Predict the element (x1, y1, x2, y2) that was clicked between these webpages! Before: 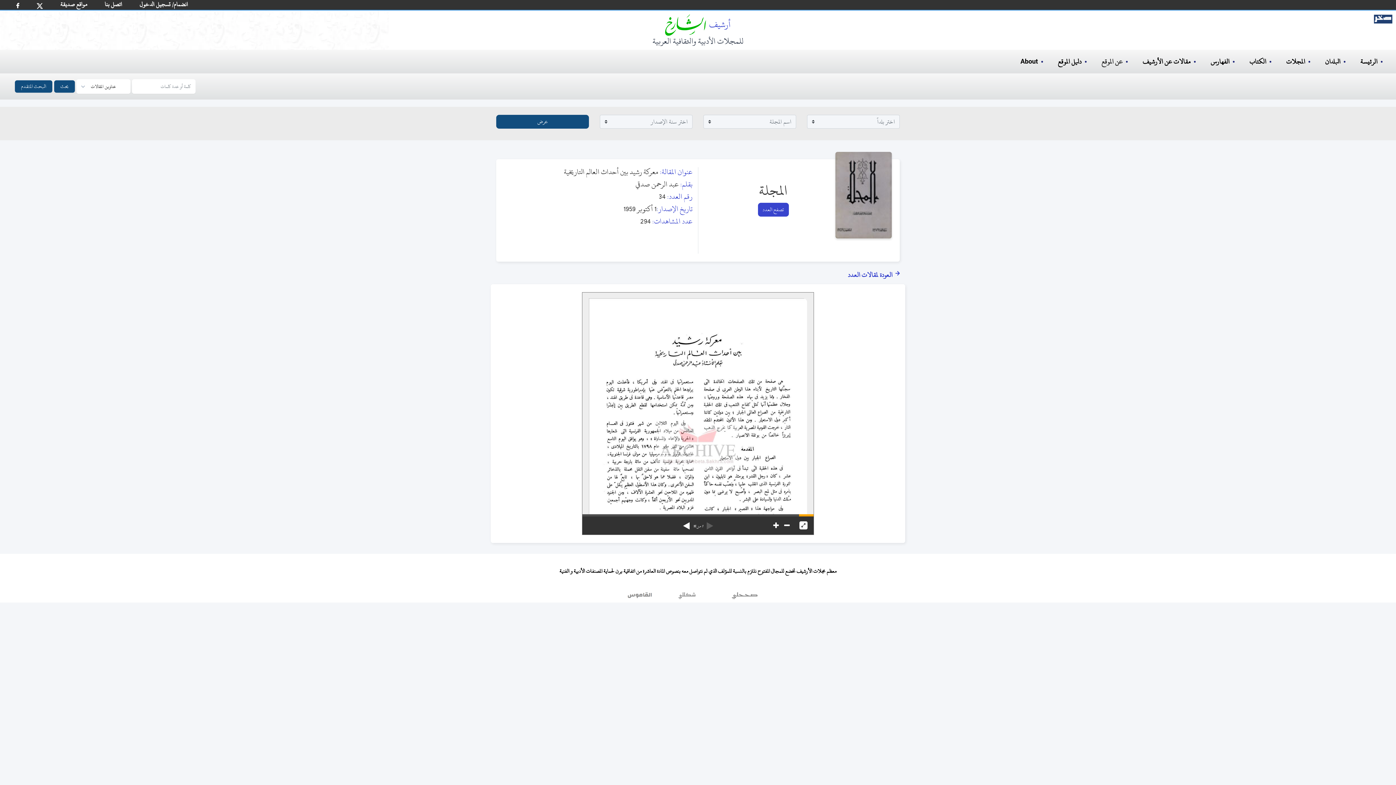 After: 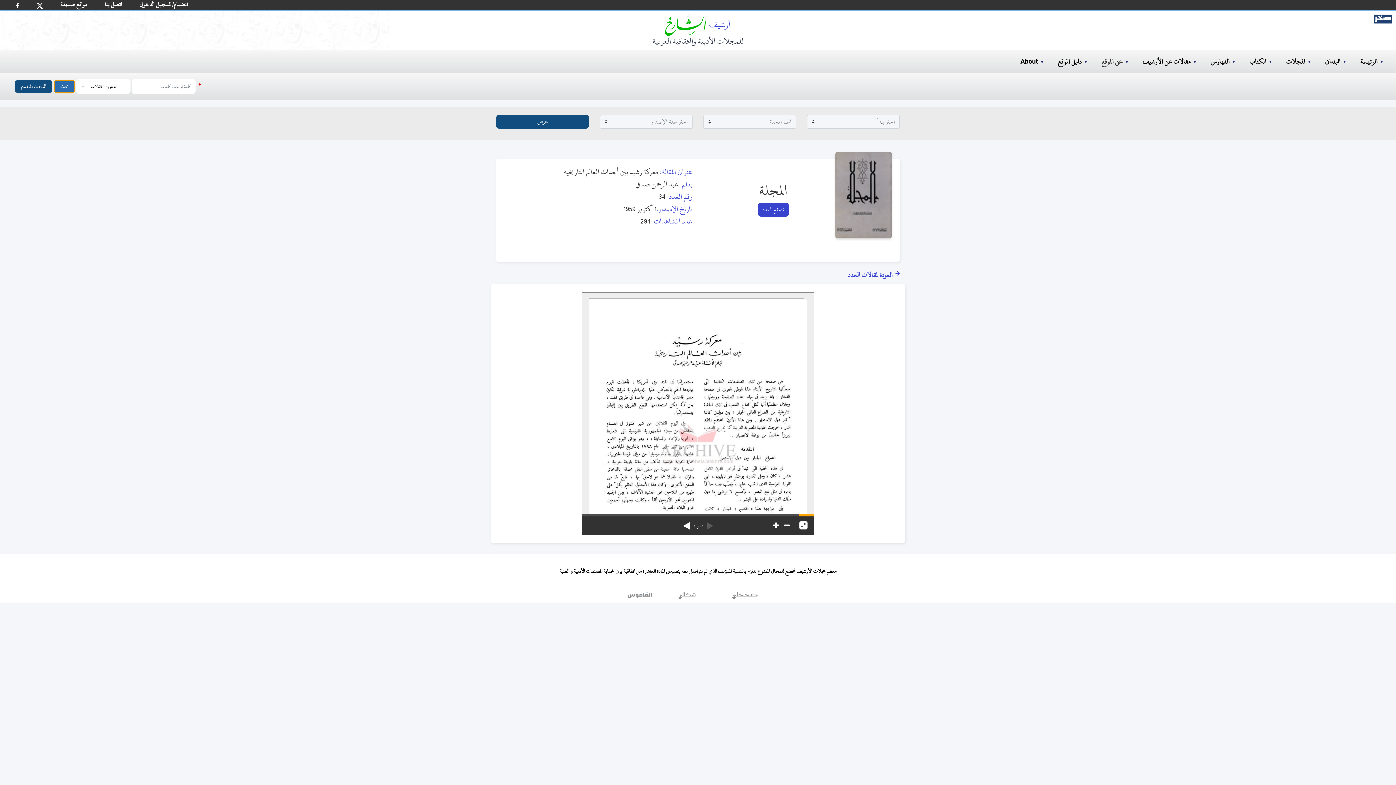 Action: bbox: (54, 80, 74, 92) label: بحث